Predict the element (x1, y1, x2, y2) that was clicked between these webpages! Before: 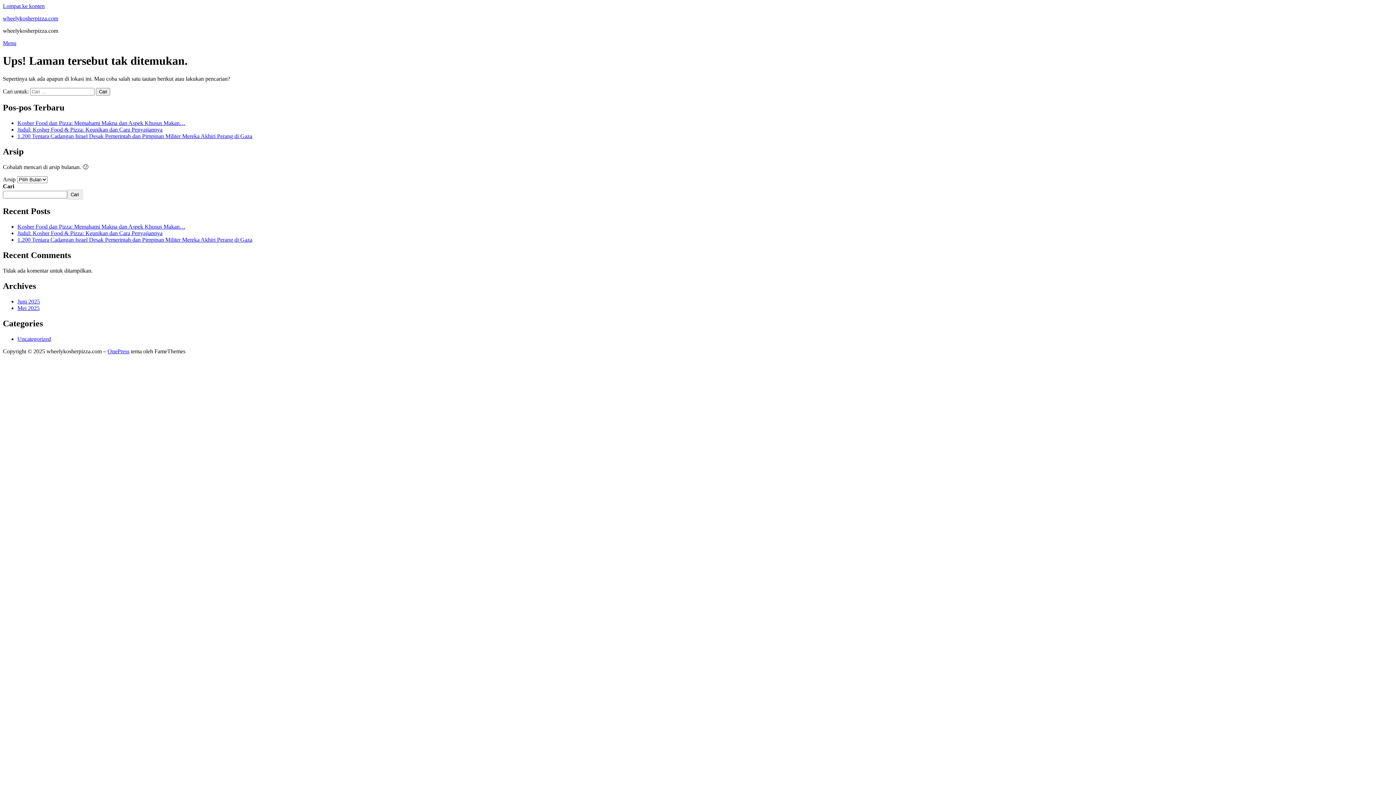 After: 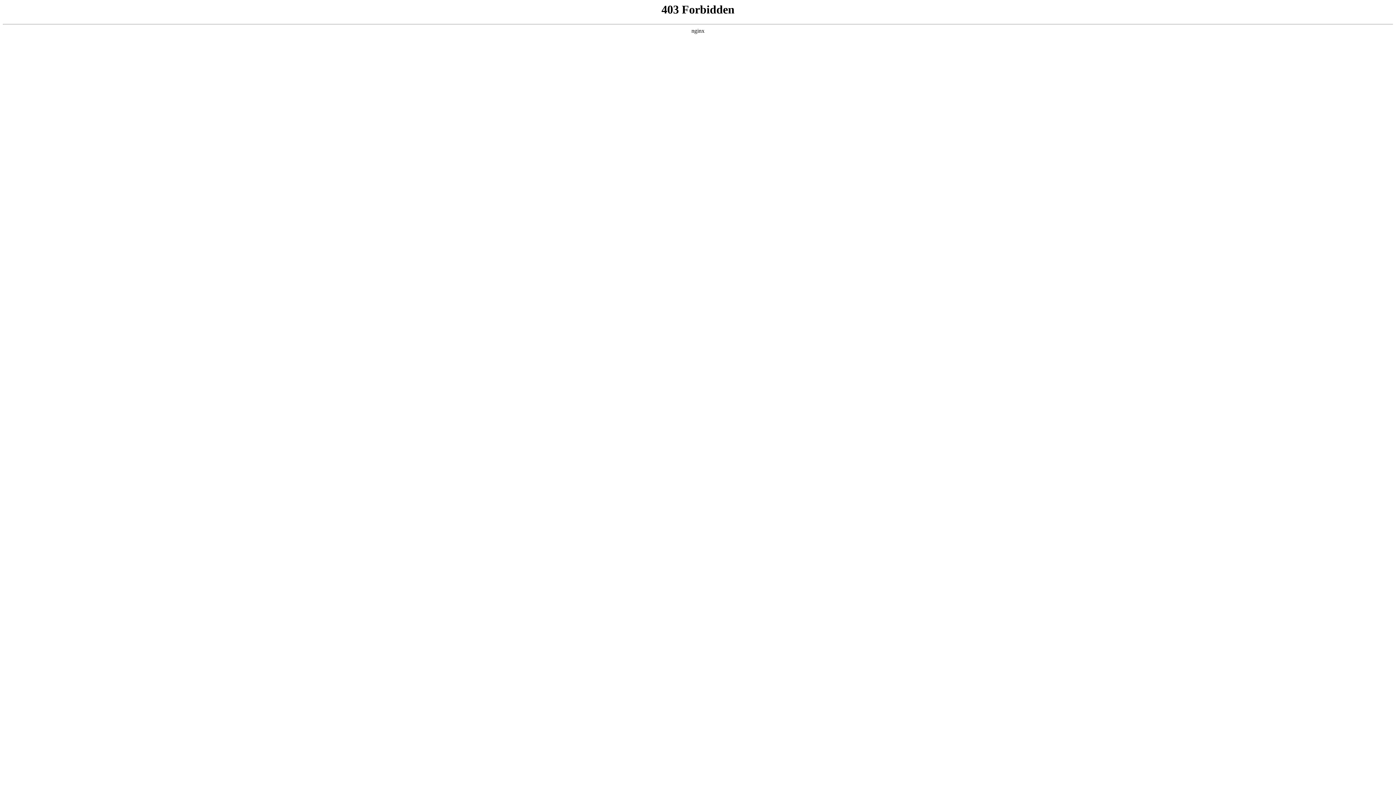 Action: bbox: (107, 348, 129, 354) label: OnePress